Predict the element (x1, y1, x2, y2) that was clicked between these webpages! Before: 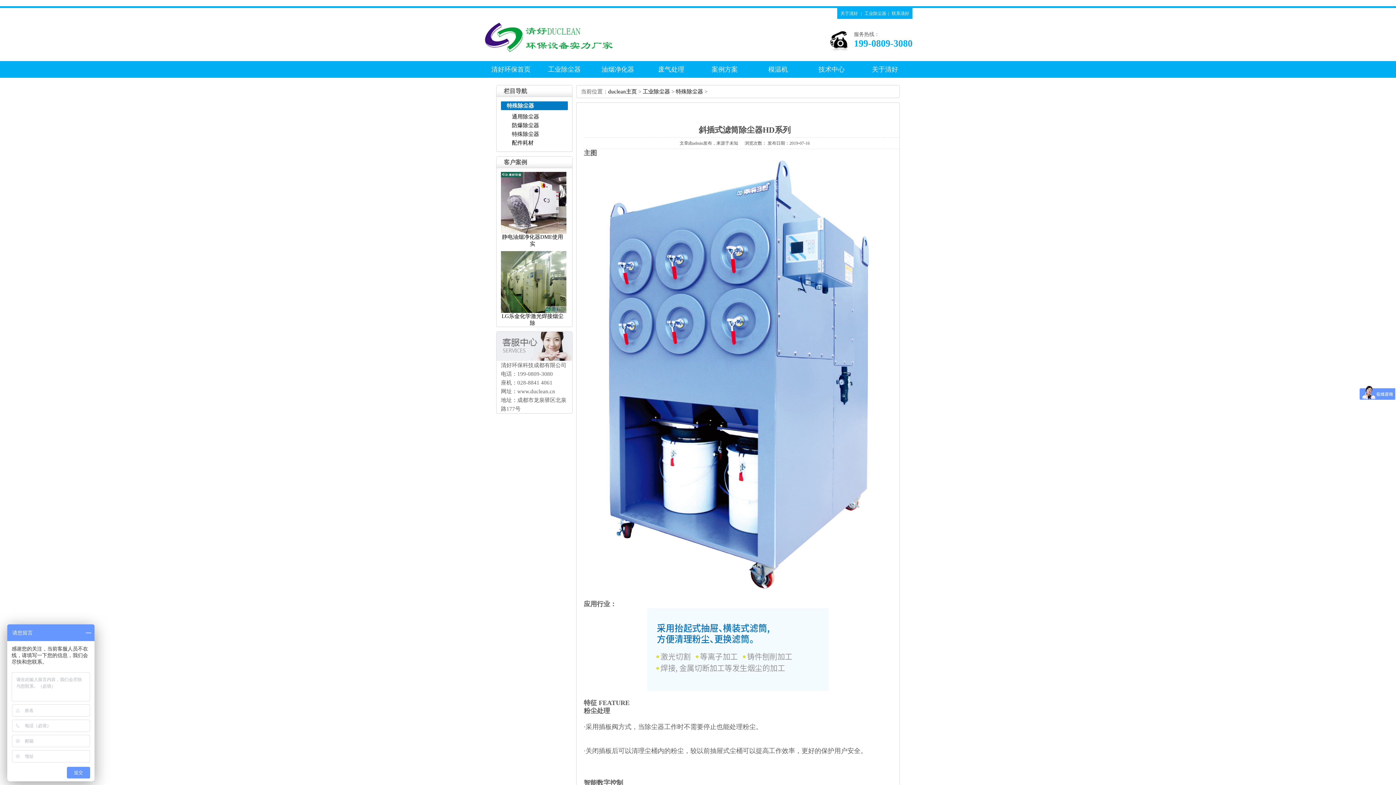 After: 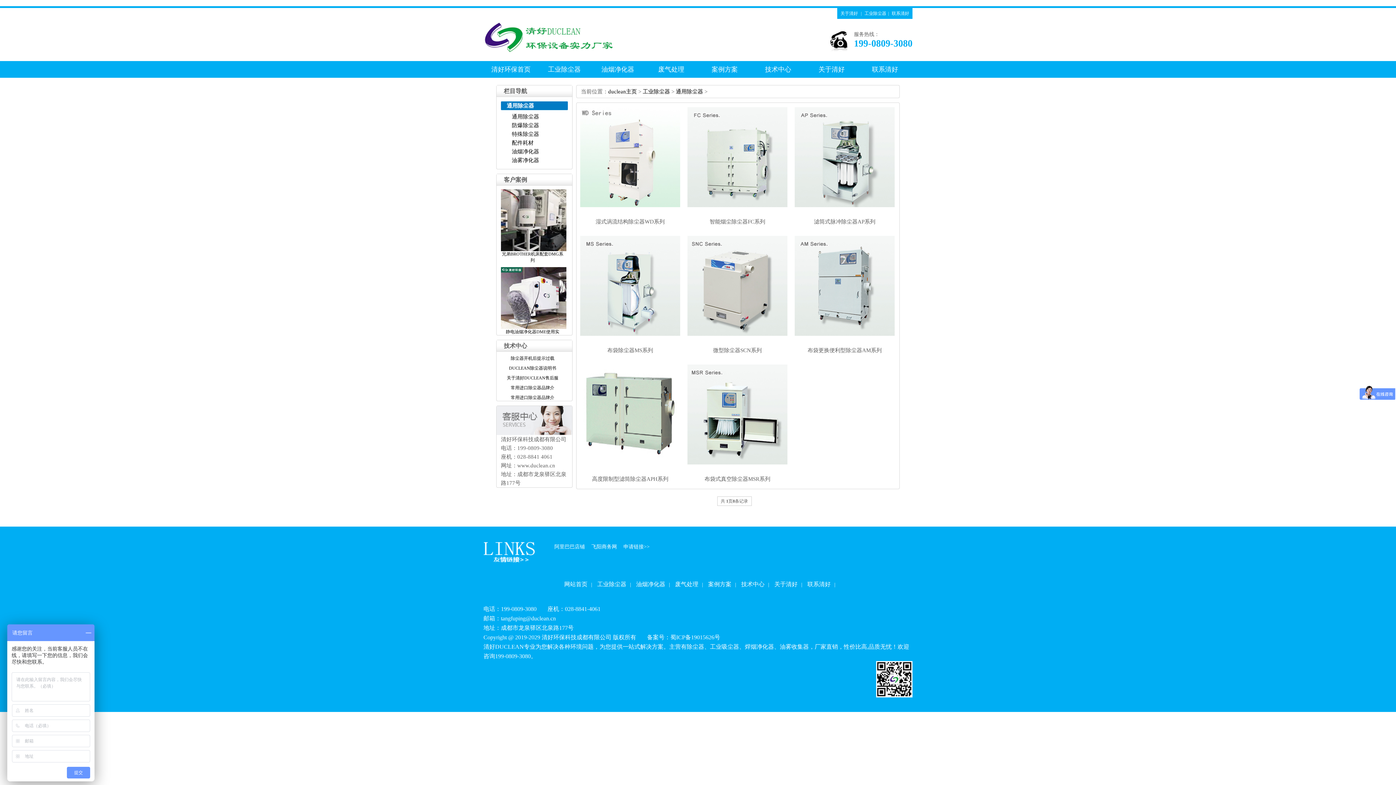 Action: label: 通用除尘器 bbox: (512, 113, 539, 119)